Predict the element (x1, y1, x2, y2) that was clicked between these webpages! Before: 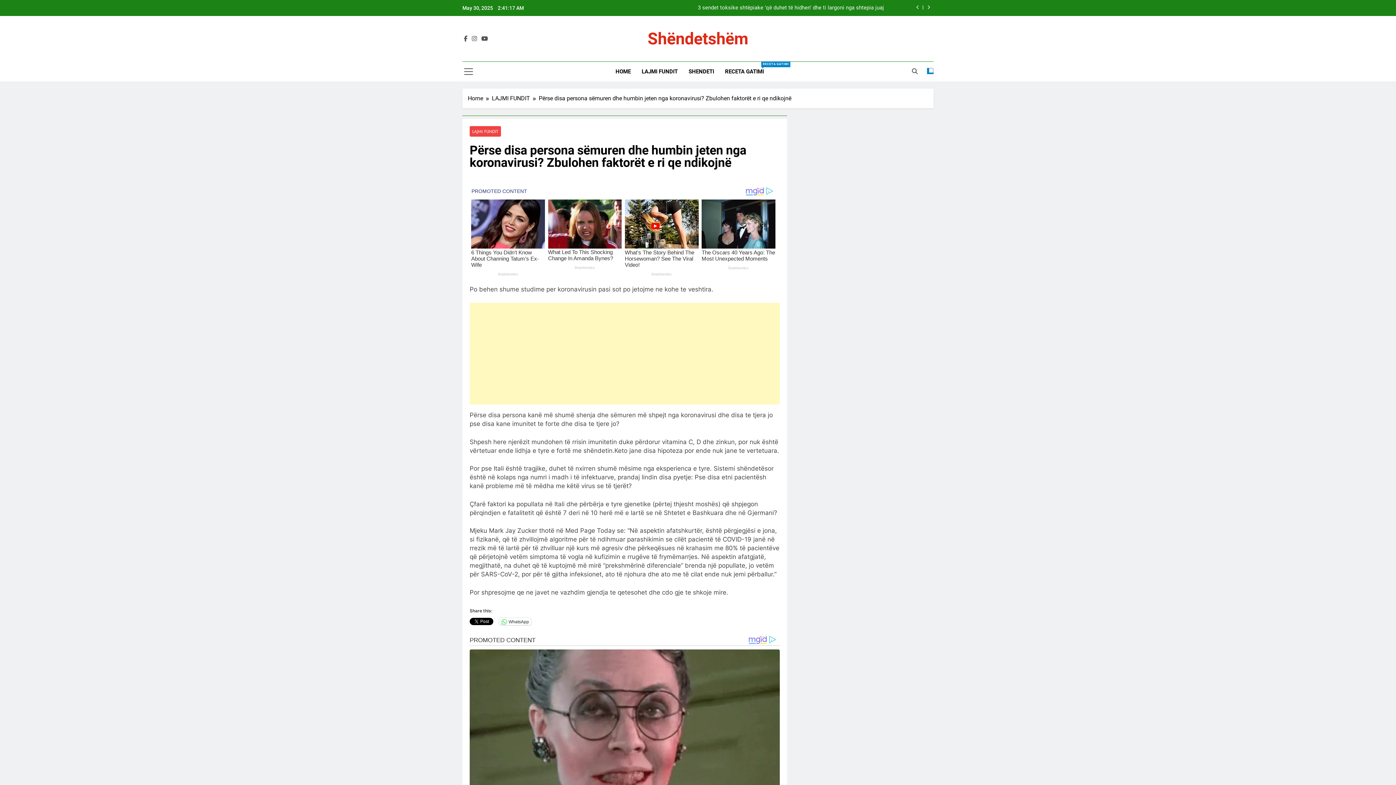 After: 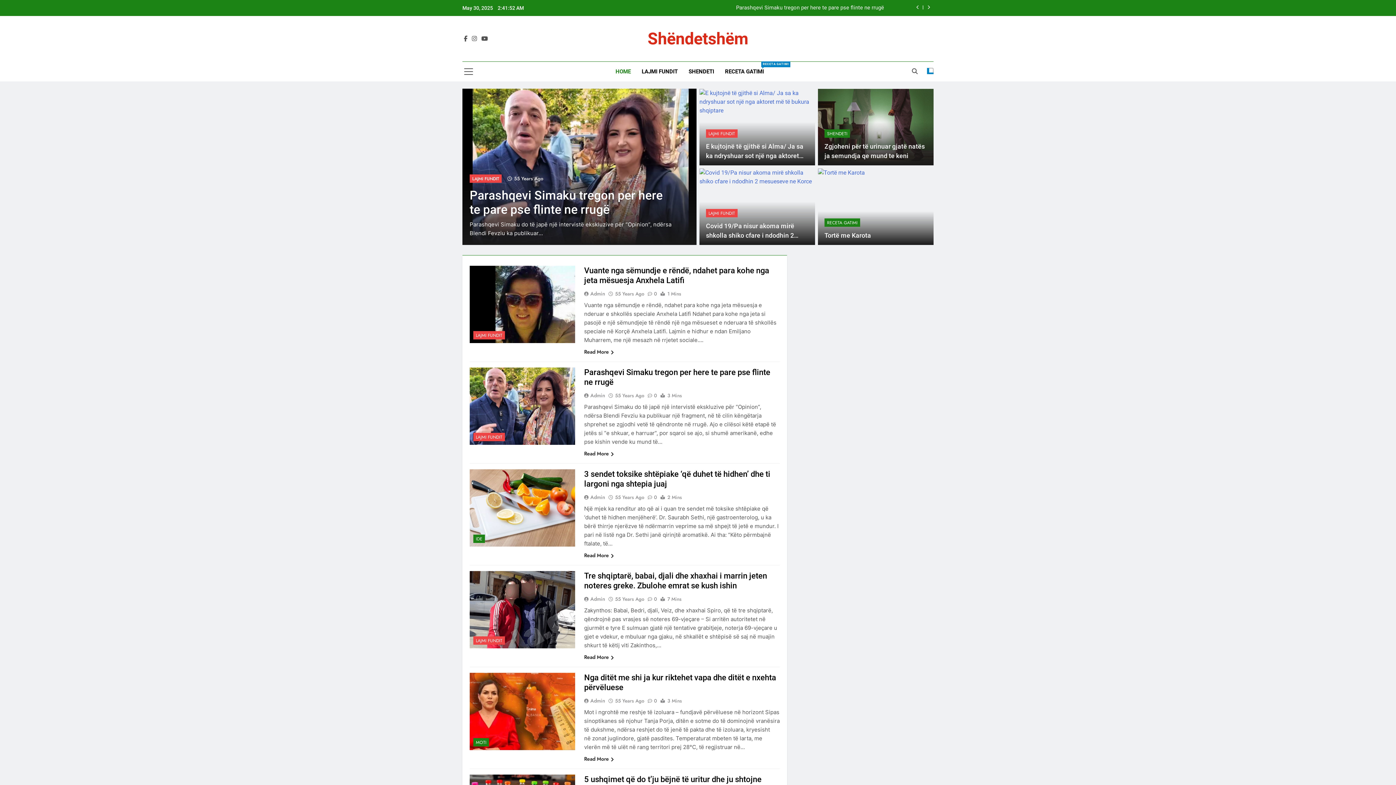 Action: label: Home bbox: (468, 94, 492, 102)